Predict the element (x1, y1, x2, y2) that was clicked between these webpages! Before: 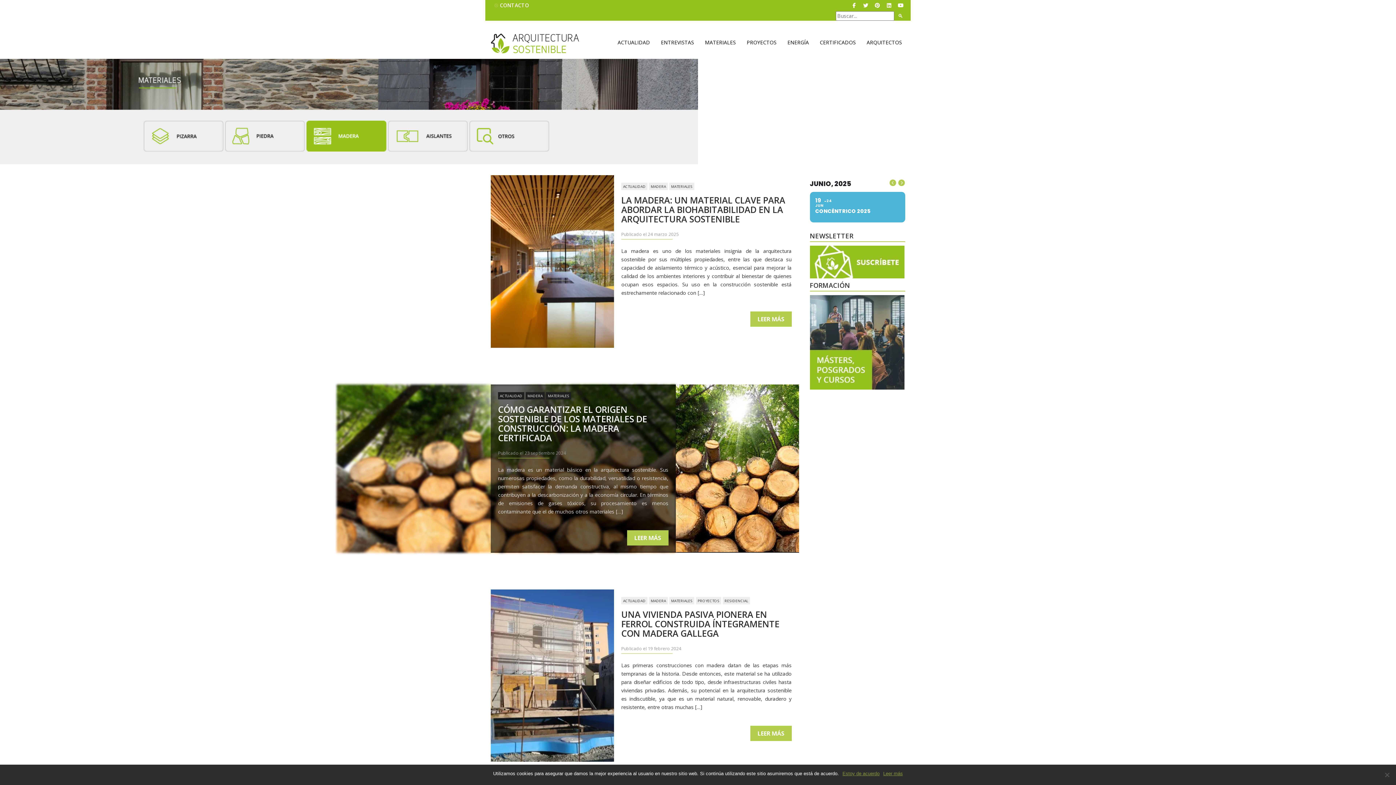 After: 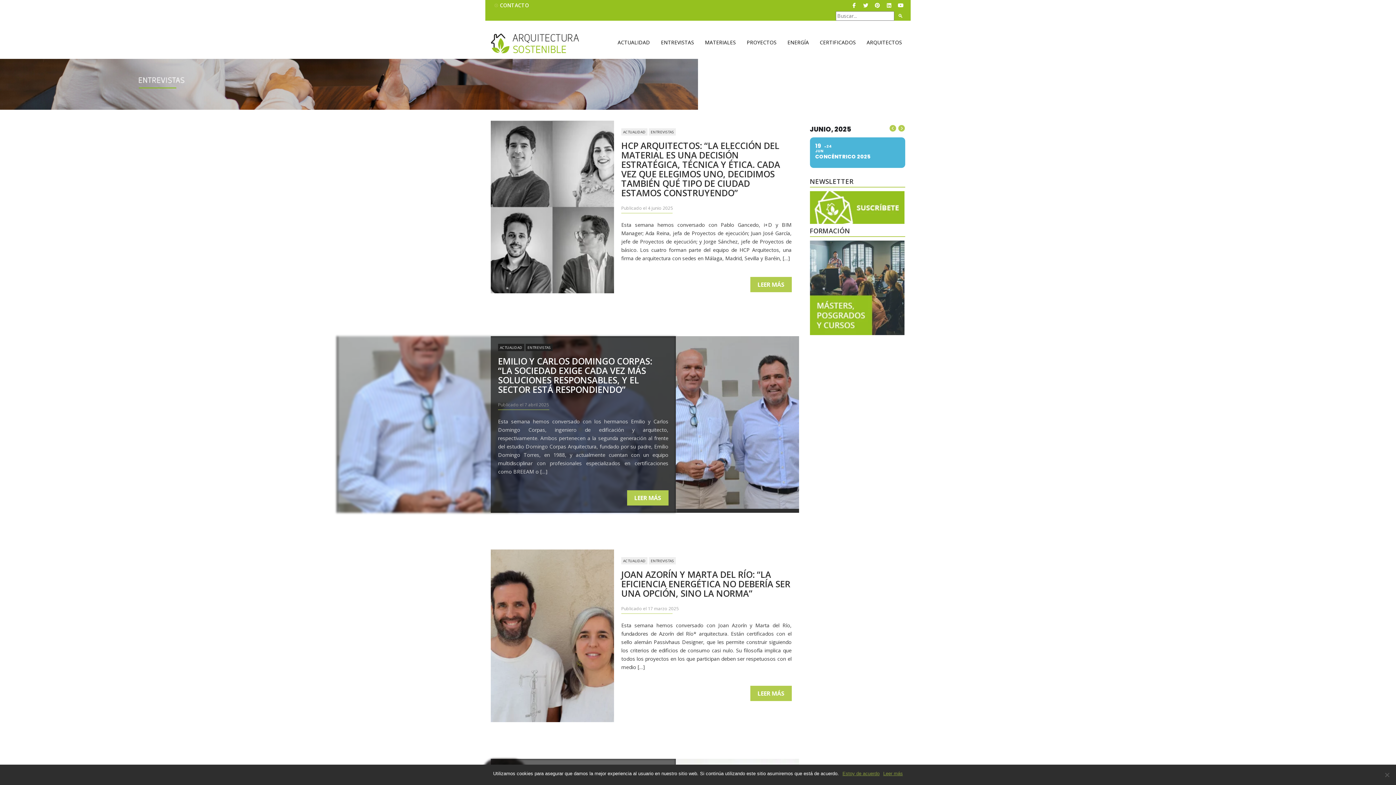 Action: bbox: (661, 38, 694, 48) label: ENTREVISTAS